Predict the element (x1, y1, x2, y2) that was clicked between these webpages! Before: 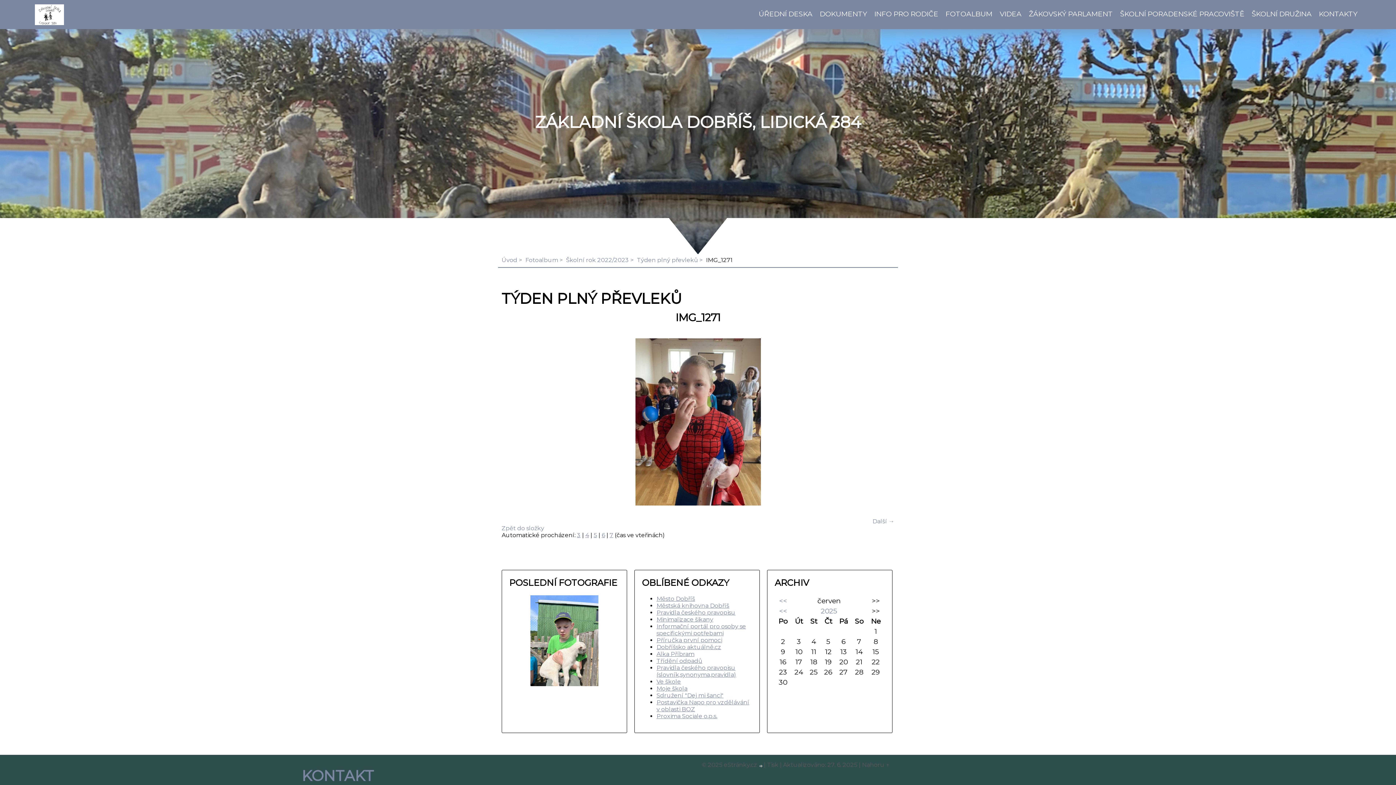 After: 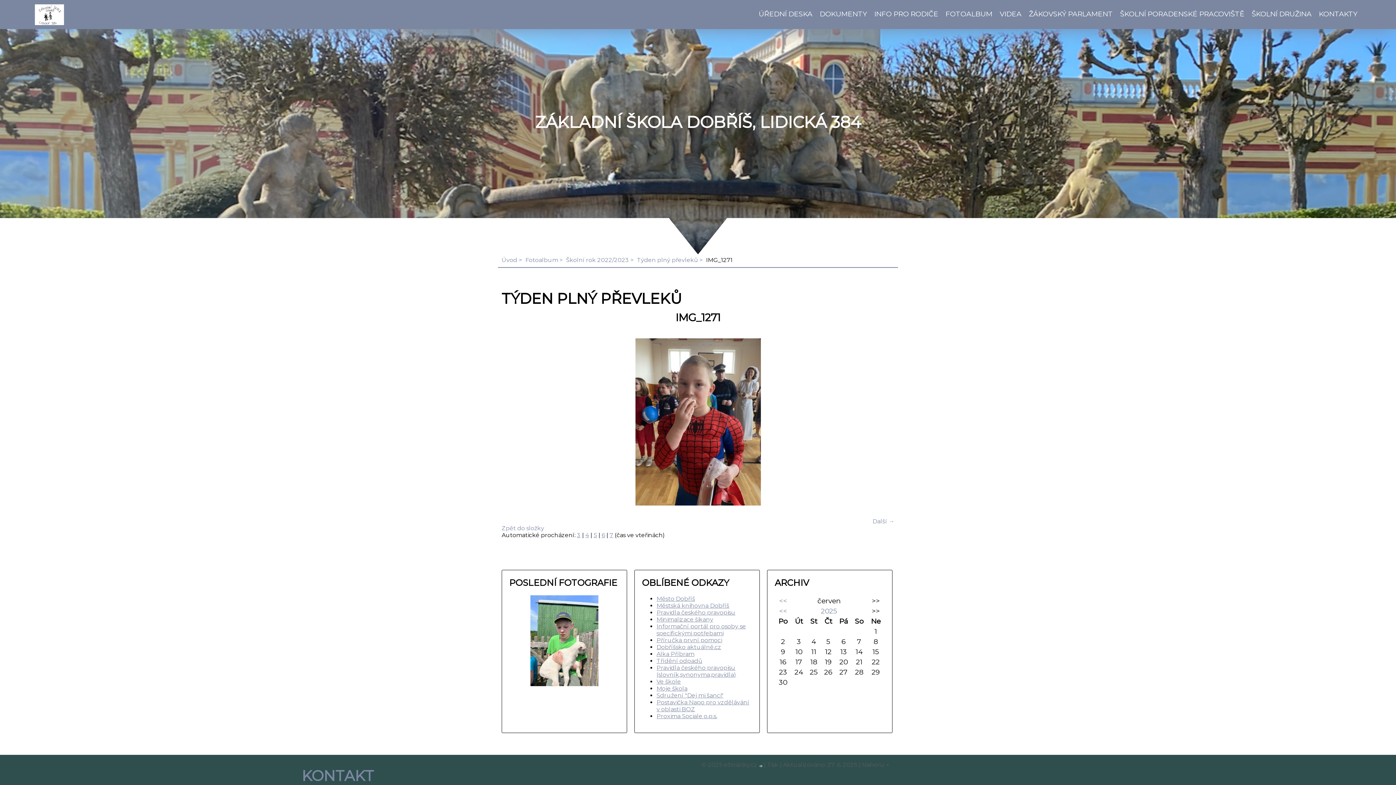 Action: bbox: (601, 532, 605, 538) label: 6